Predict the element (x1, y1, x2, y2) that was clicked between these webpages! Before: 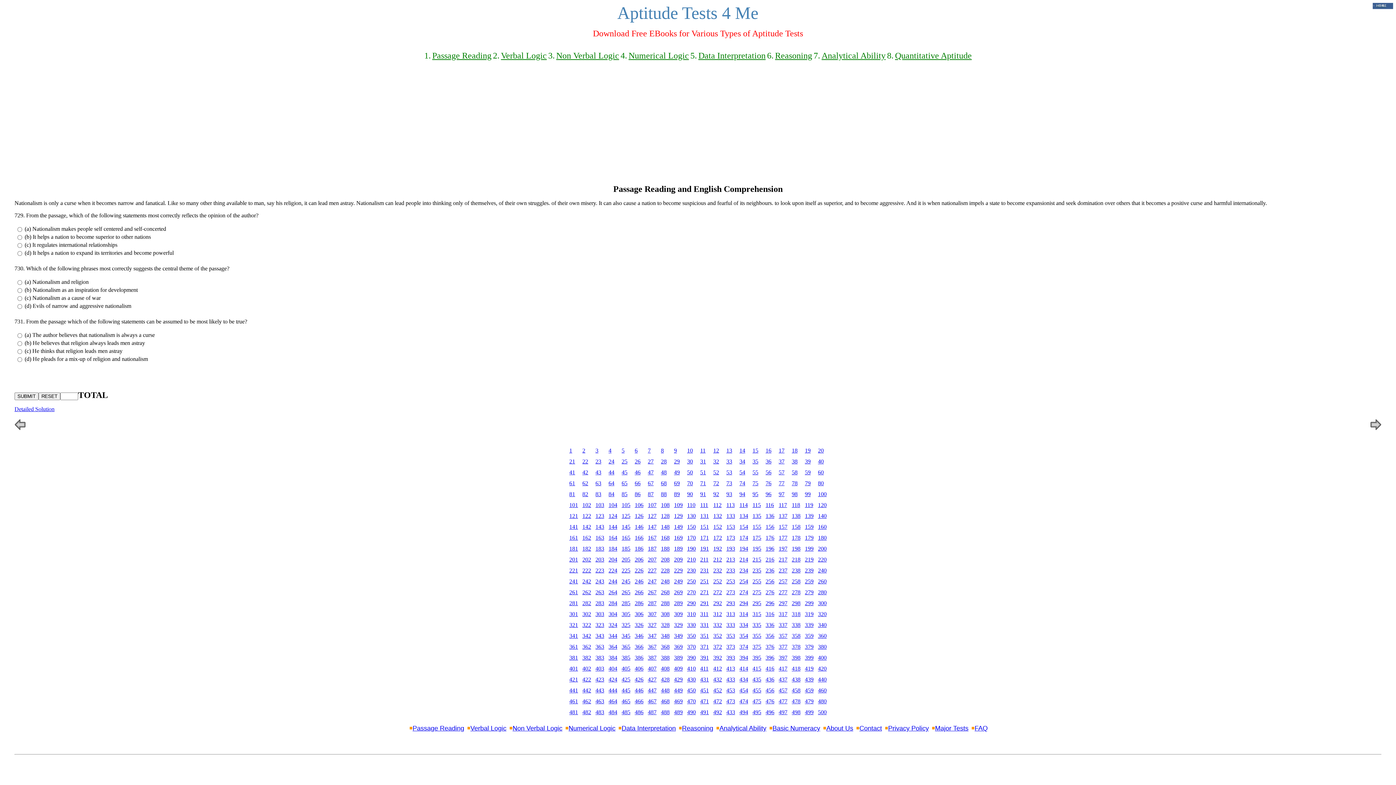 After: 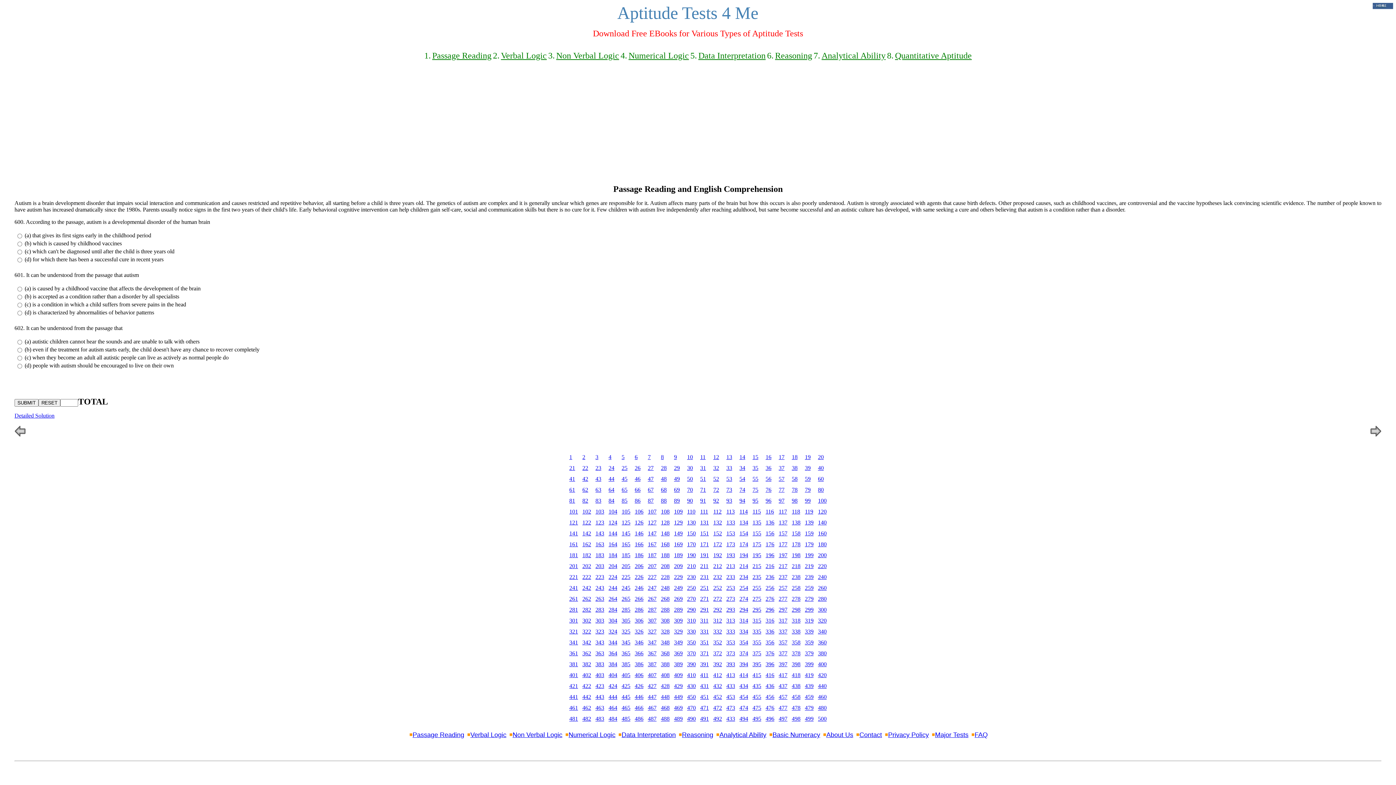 Action: label: 123 bbox: (595, 513, 604, 519)